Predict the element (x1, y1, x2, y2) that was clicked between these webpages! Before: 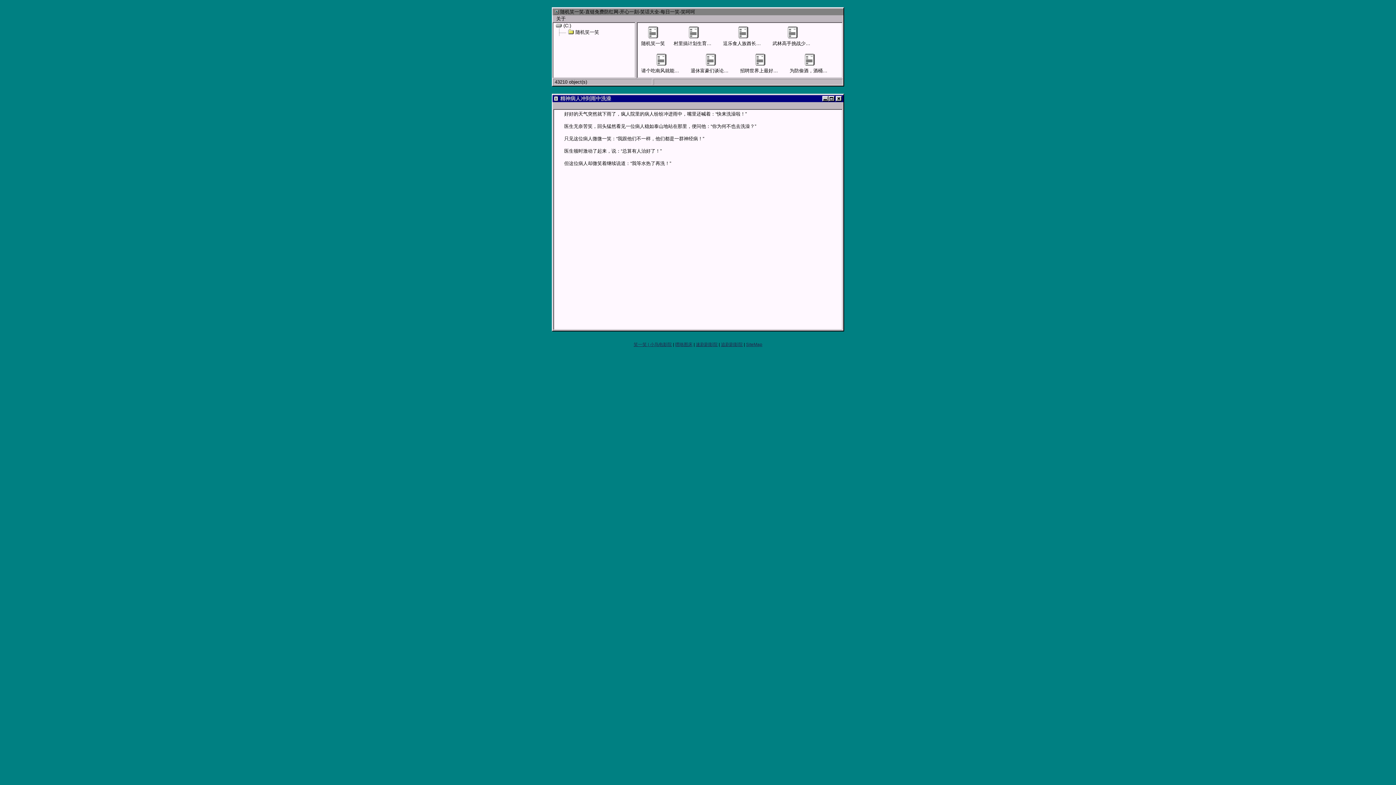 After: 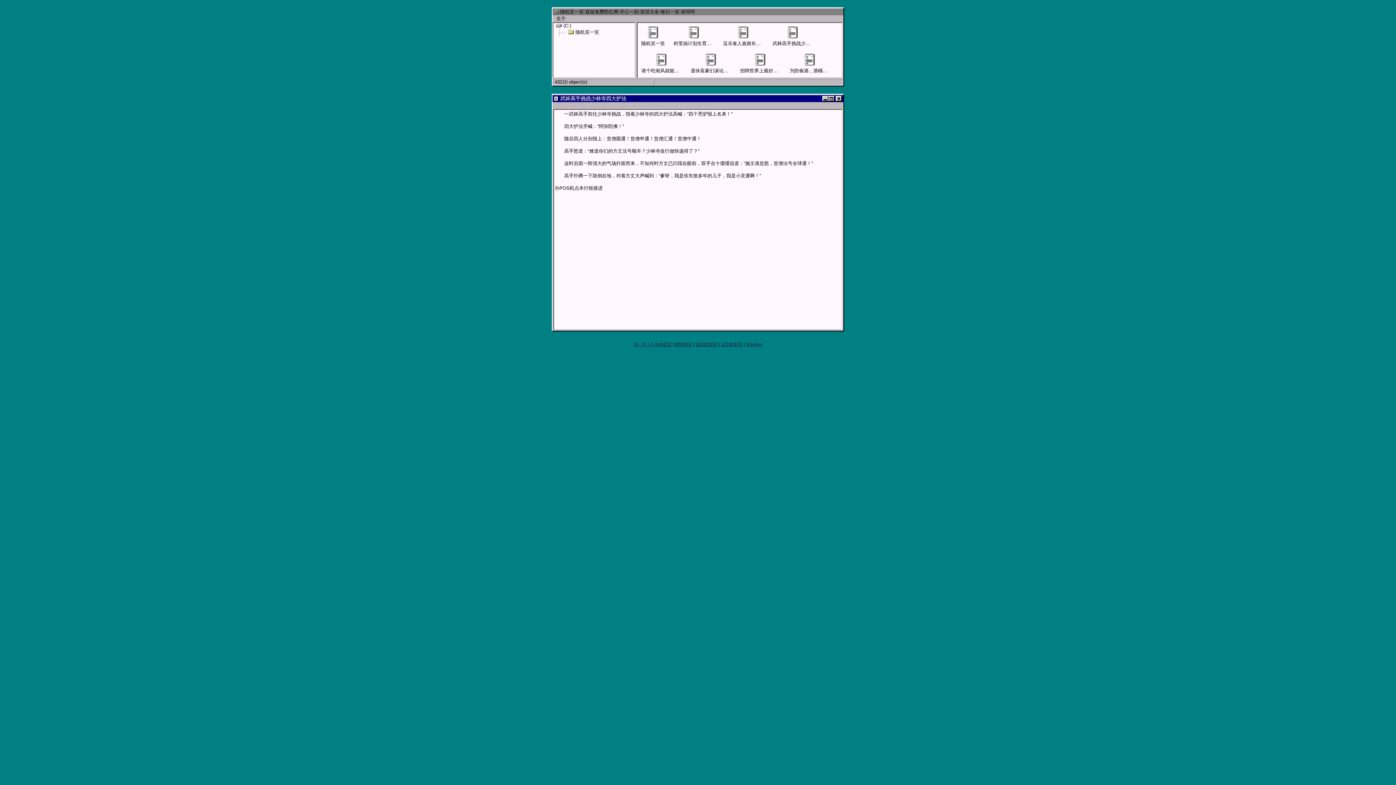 Action: label: 武林高手挑战少林寺四大护法 bbox: (772, 26, 834, 46)